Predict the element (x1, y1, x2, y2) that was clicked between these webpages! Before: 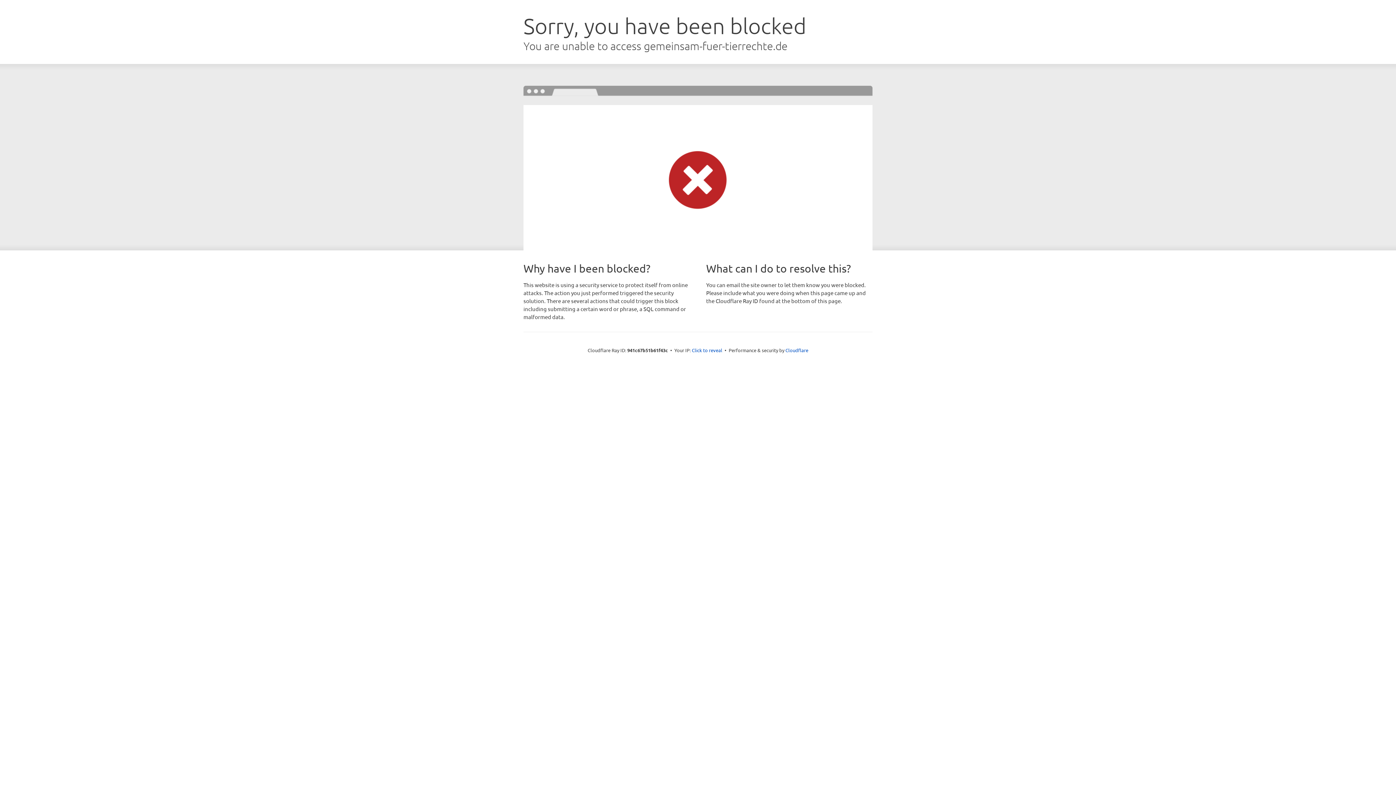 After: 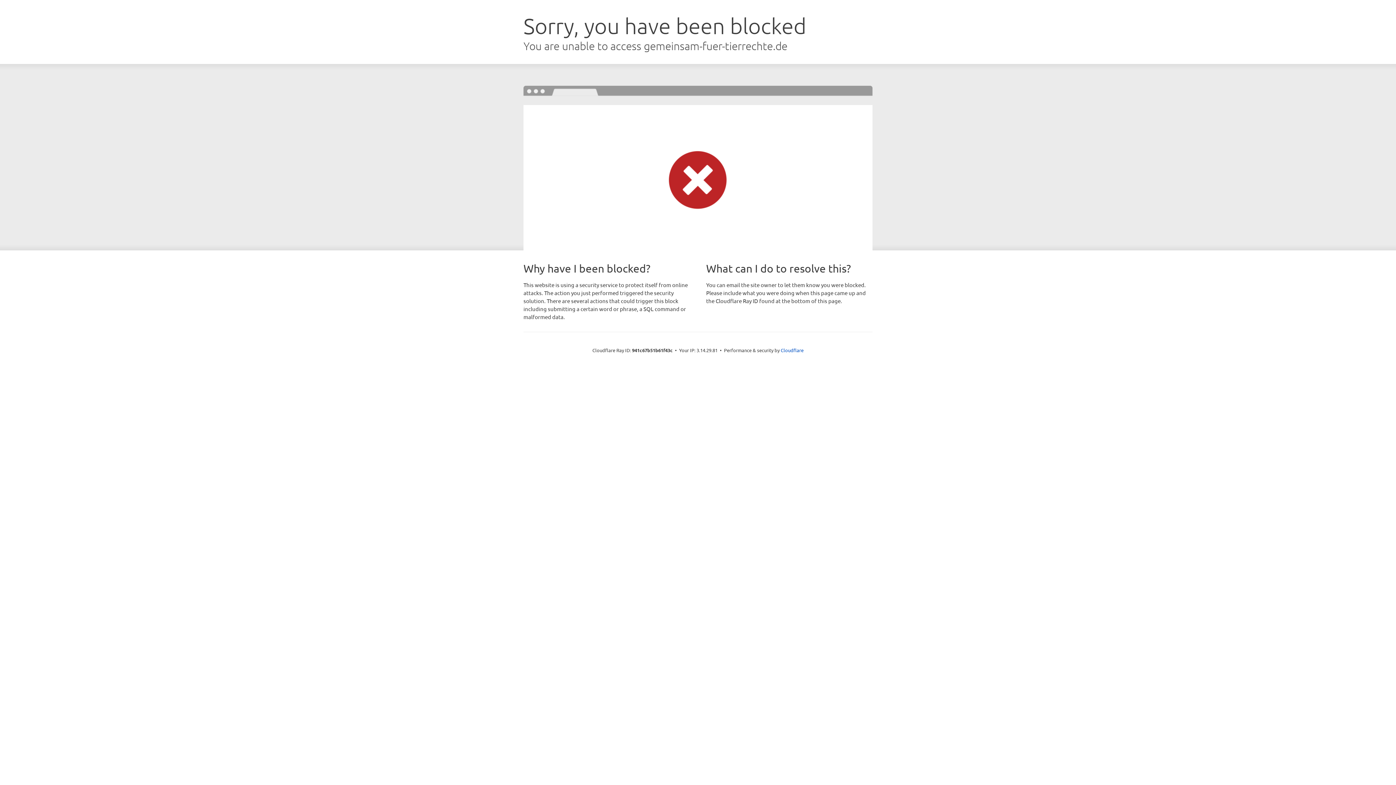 Action: bbox: (692, 346, 722, 353) label: Click to reveal